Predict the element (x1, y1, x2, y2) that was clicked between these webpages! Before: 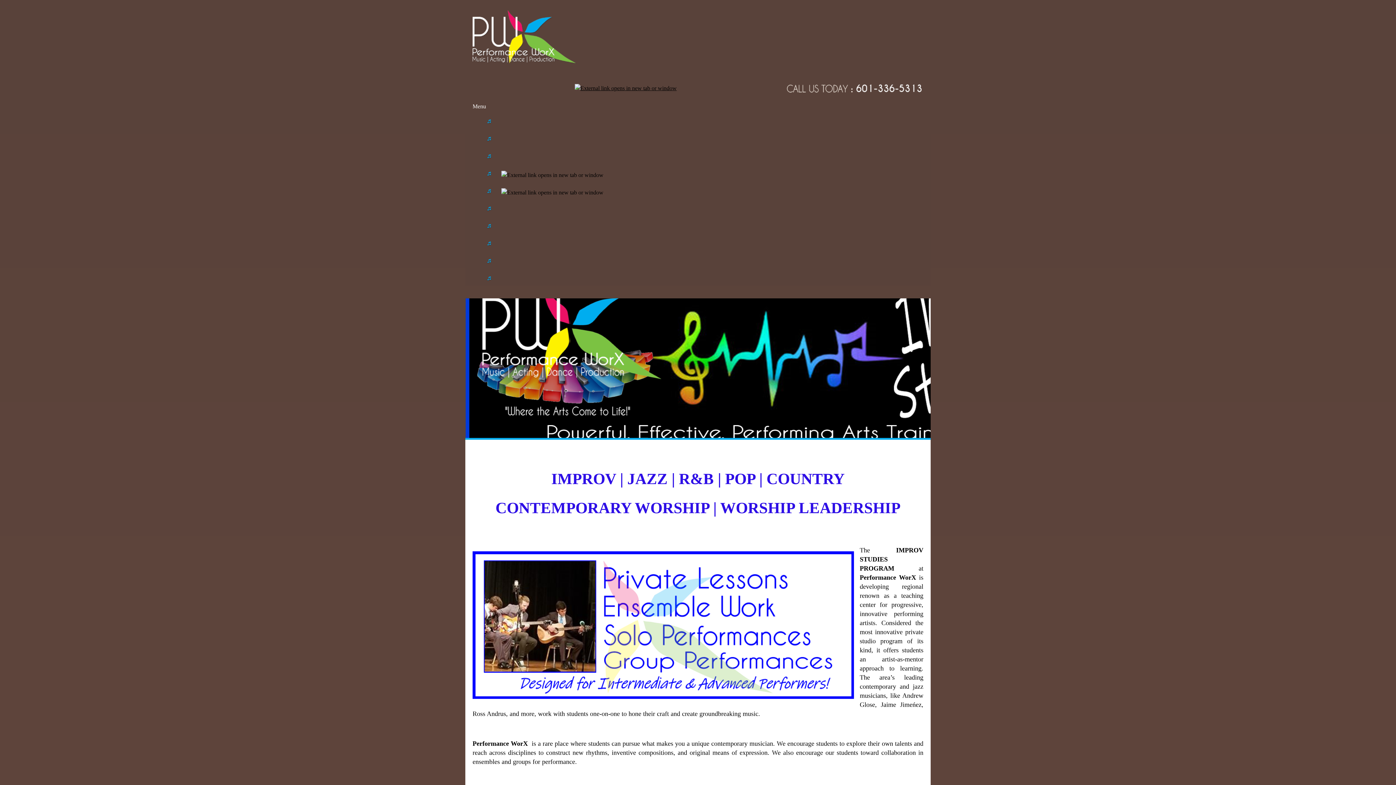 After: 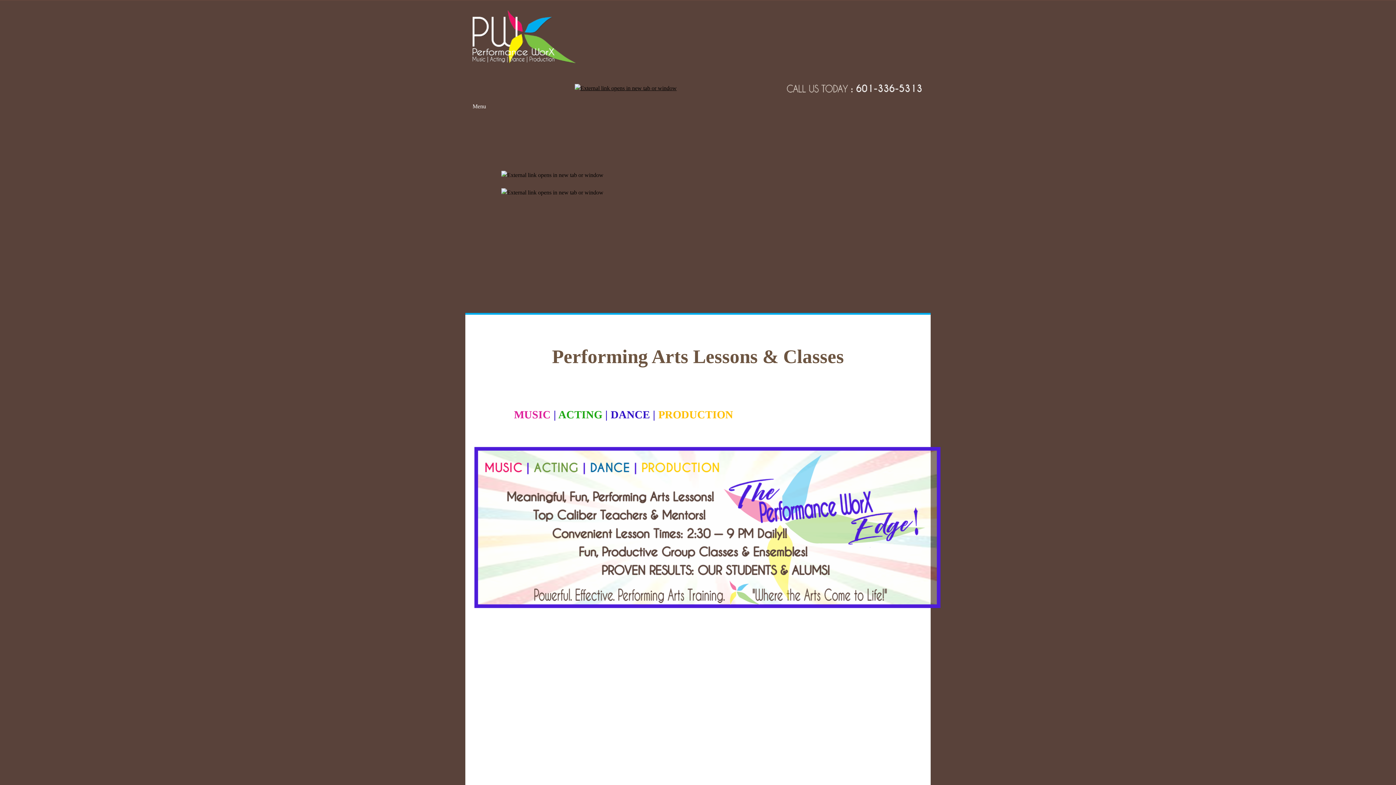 Action: bbox: (472, 53, 576, 65)